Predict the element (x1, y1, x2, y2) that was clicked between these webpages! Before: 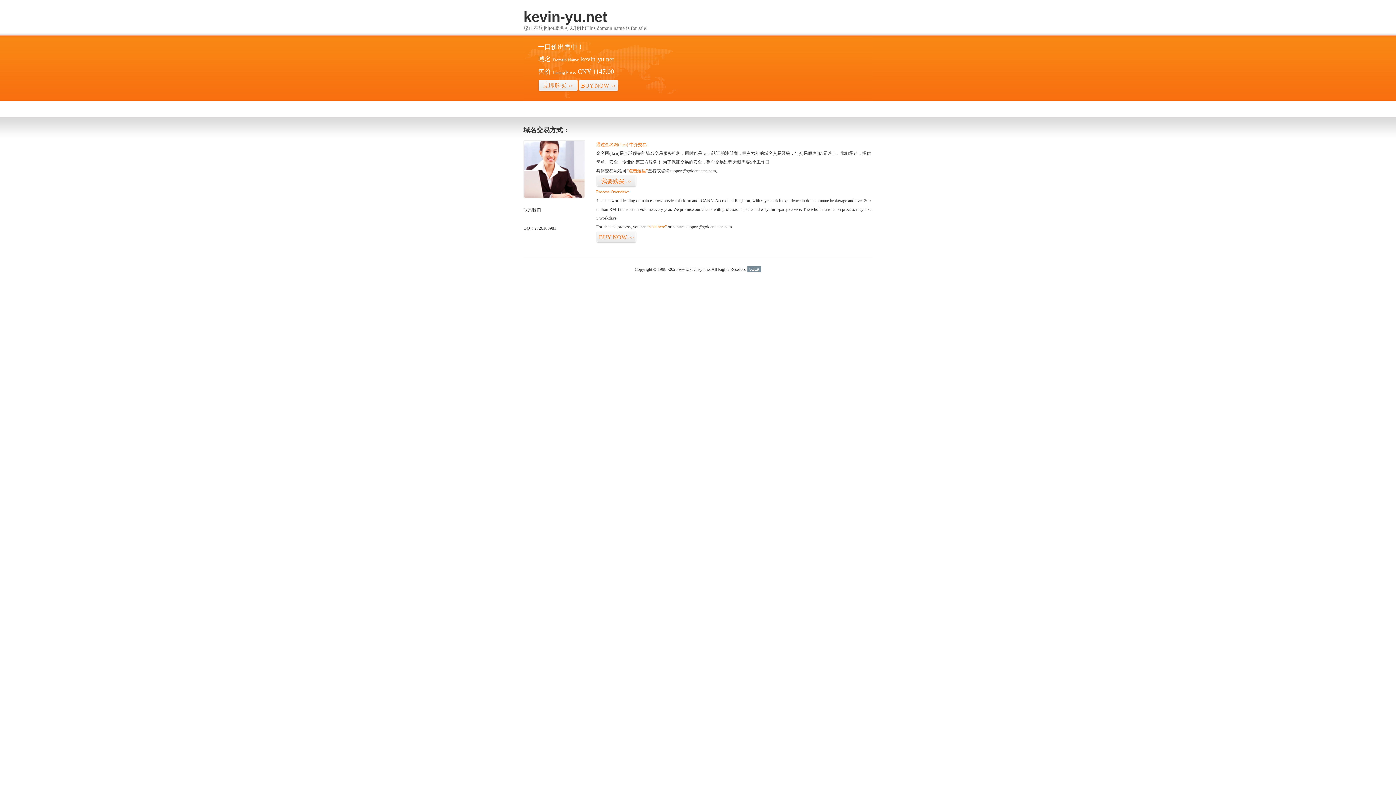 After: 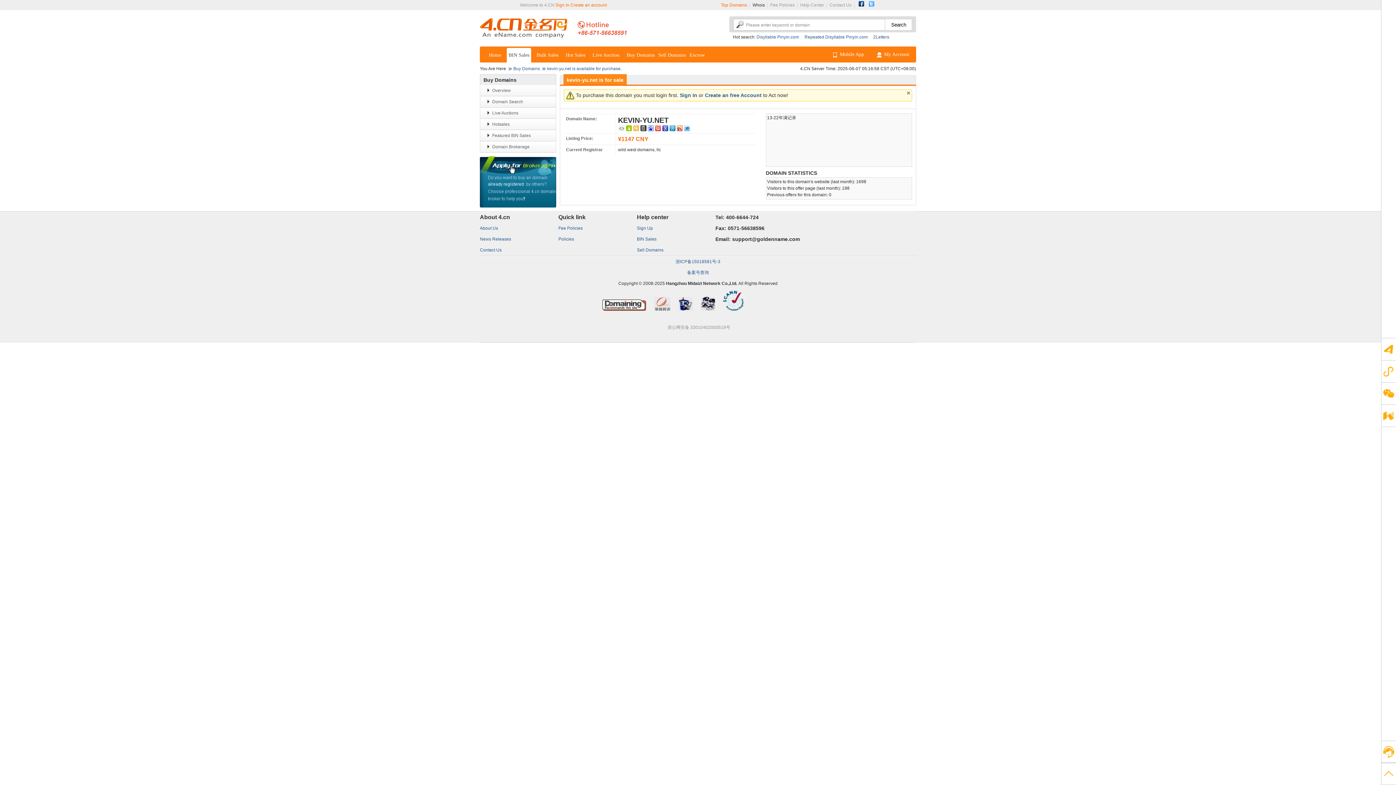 Action: label: “visit here” bbox: (647, 224, 666, 229)